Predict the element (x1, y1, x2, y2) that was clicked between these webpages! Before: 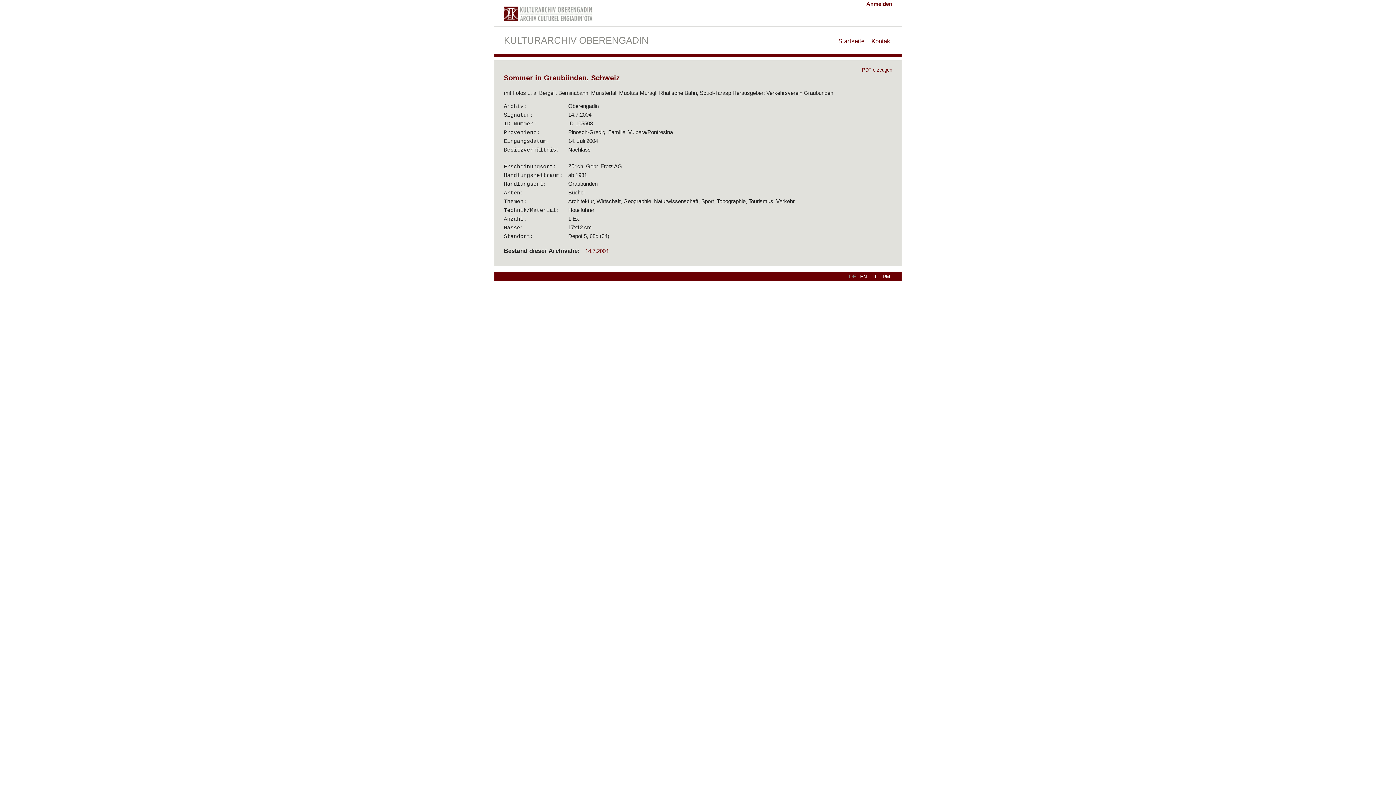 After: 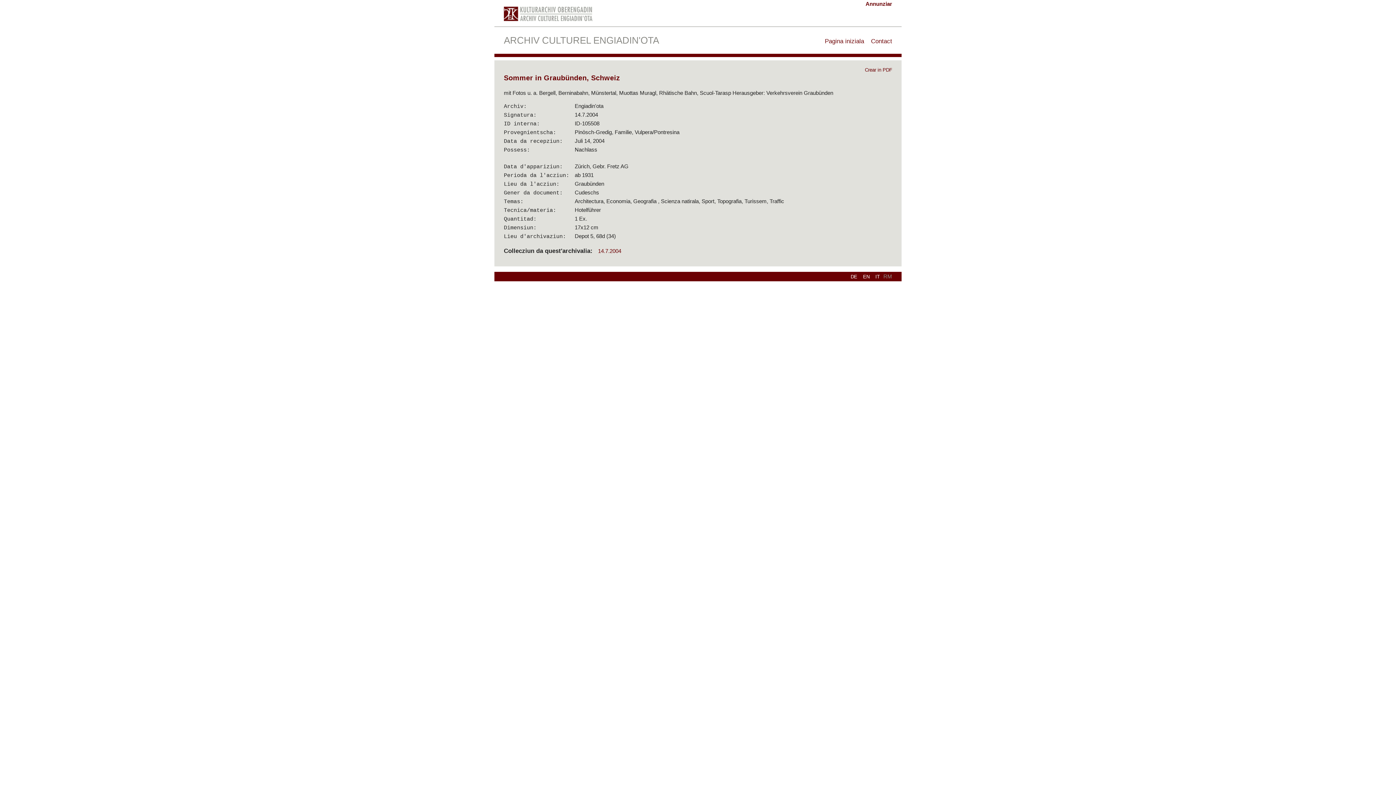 Action: label: RM bbox: (880, 273, 892, 280)